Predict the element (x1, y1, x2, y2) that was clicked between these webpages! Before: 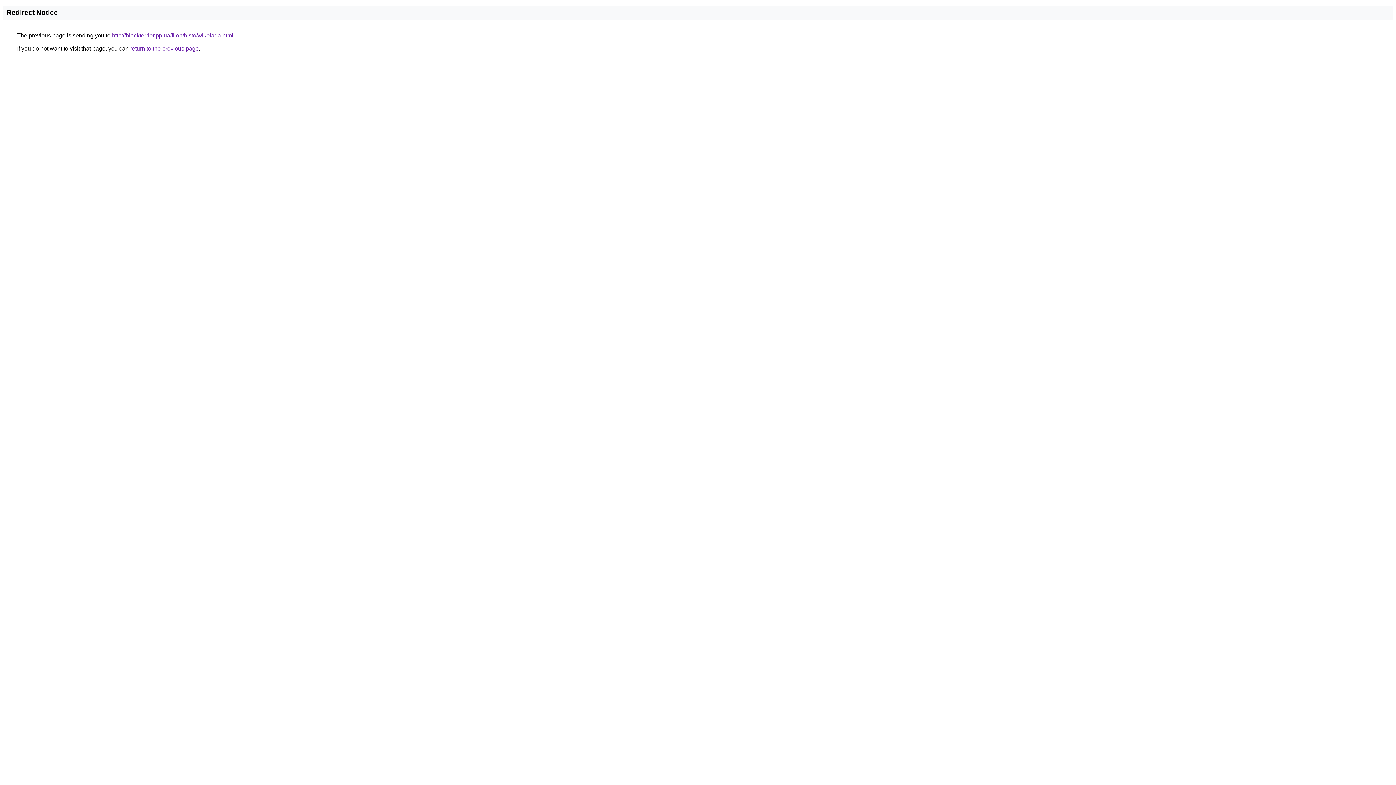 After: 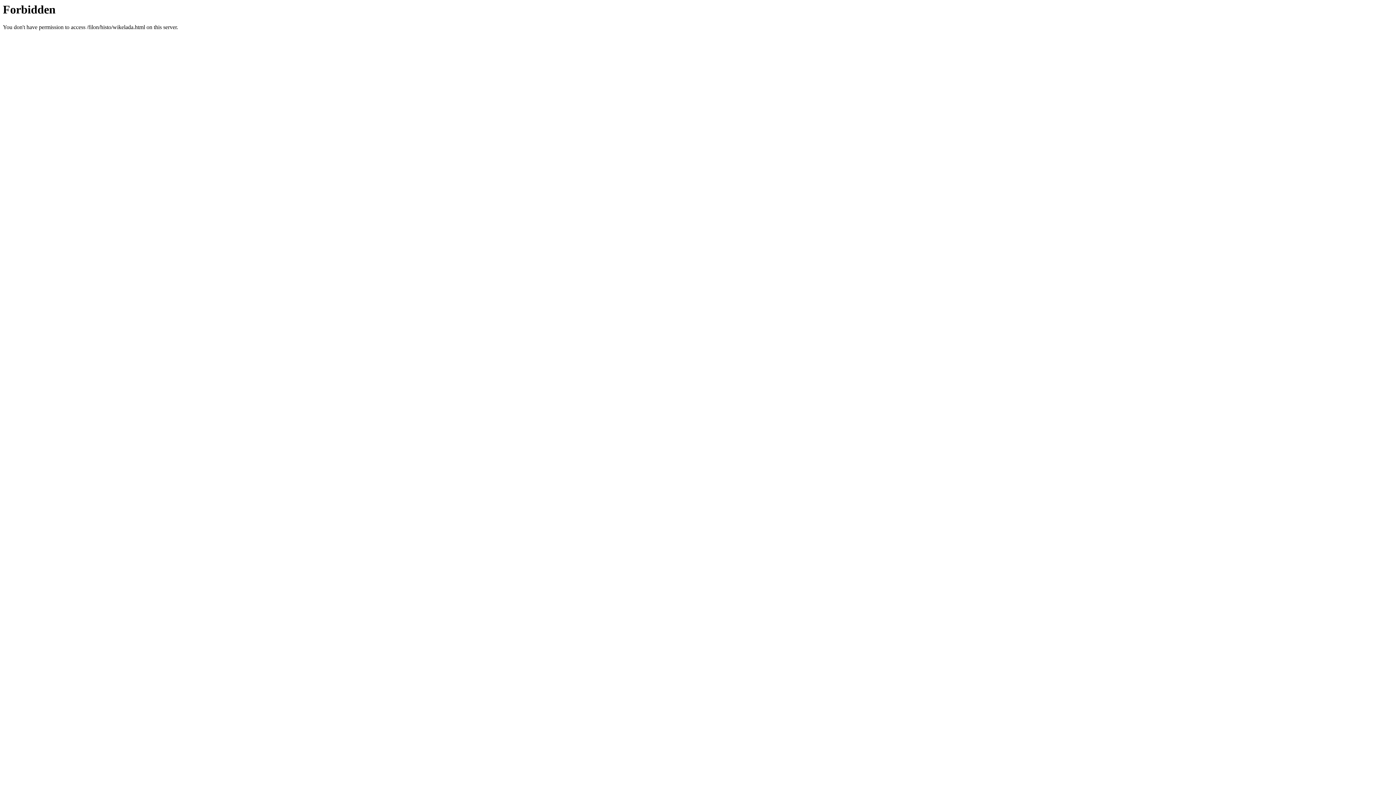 Action: bbox: (112, 32, 233, 38) label: http://blackterrier.pp.ua/filon/histo/wikelada.html